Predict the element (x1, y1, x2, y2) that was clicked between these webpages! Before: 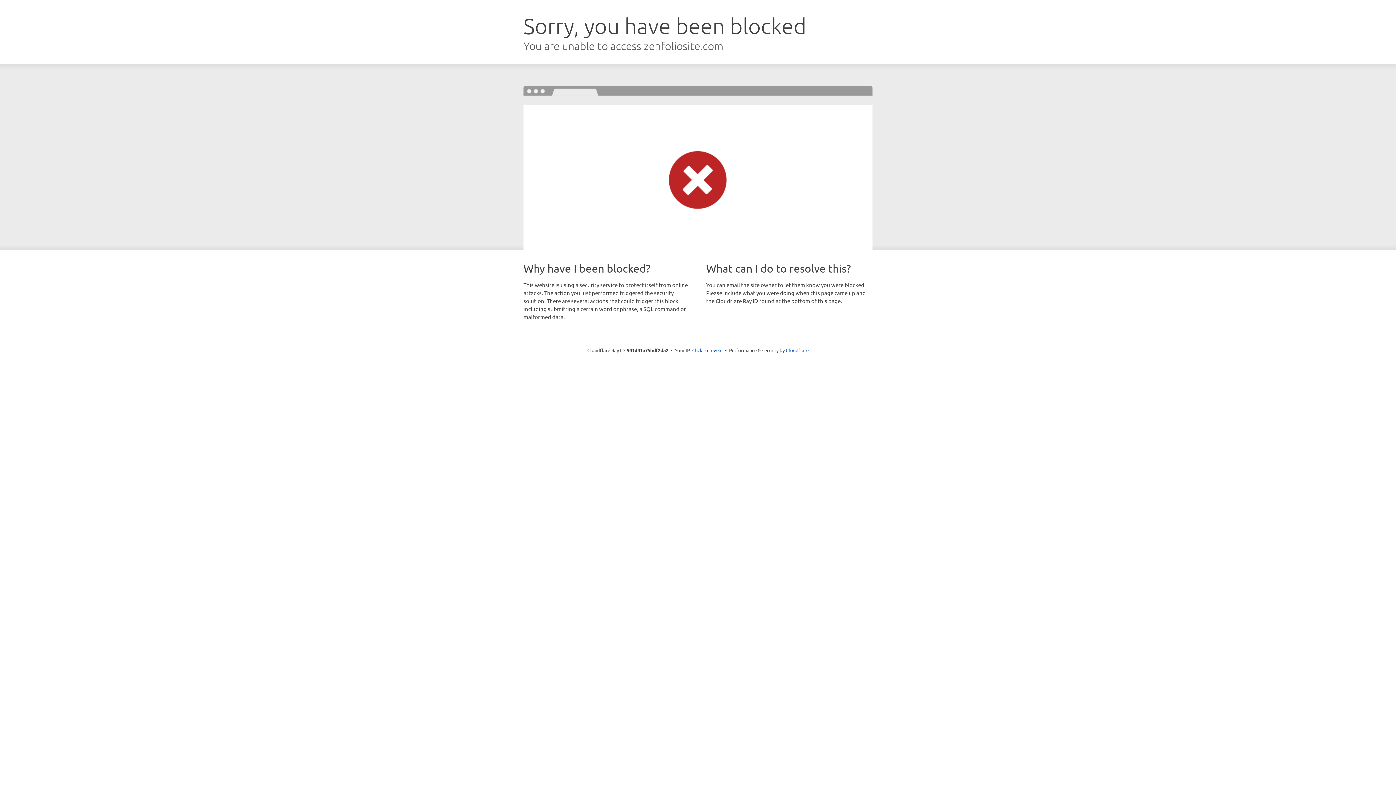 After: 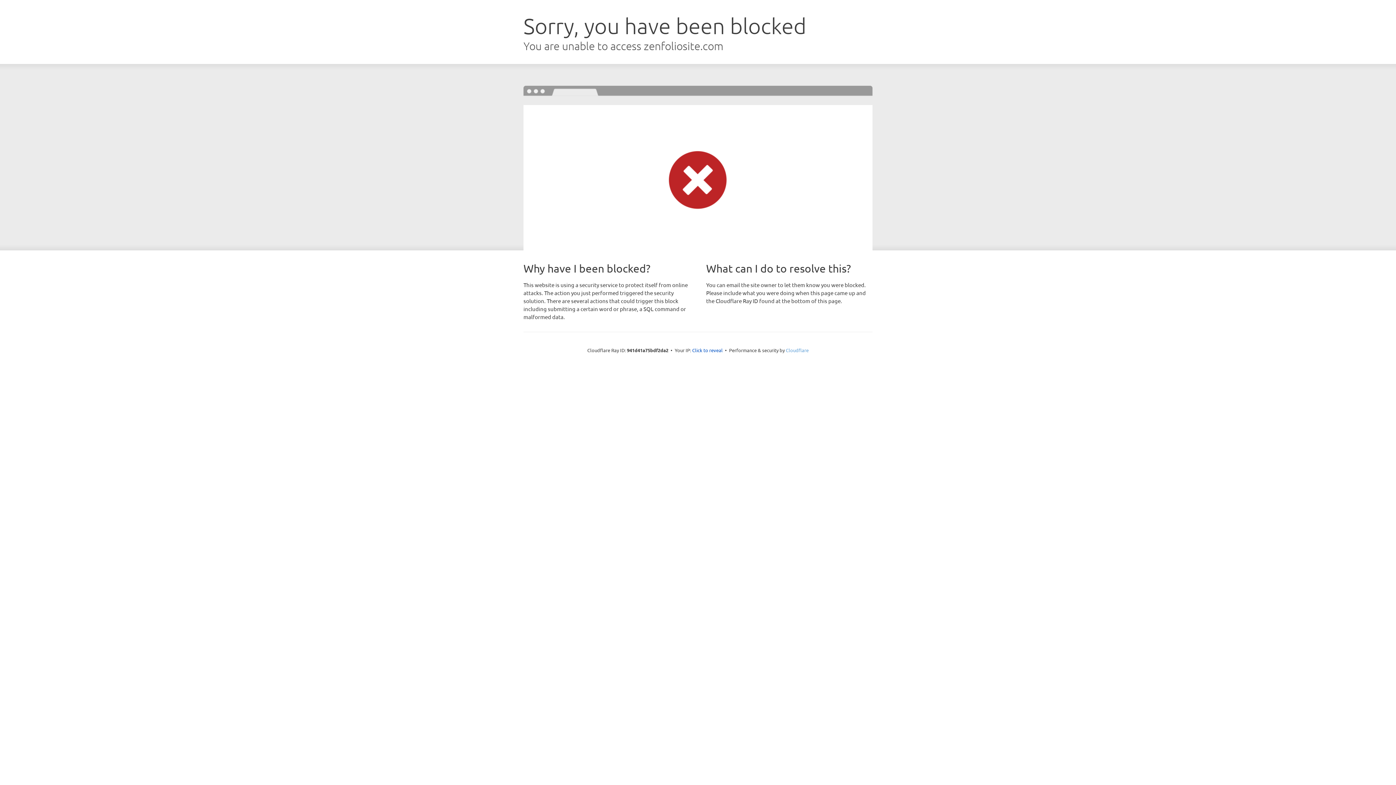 Action: label: Cloudflare bbox: (786, 347, 808, 353)